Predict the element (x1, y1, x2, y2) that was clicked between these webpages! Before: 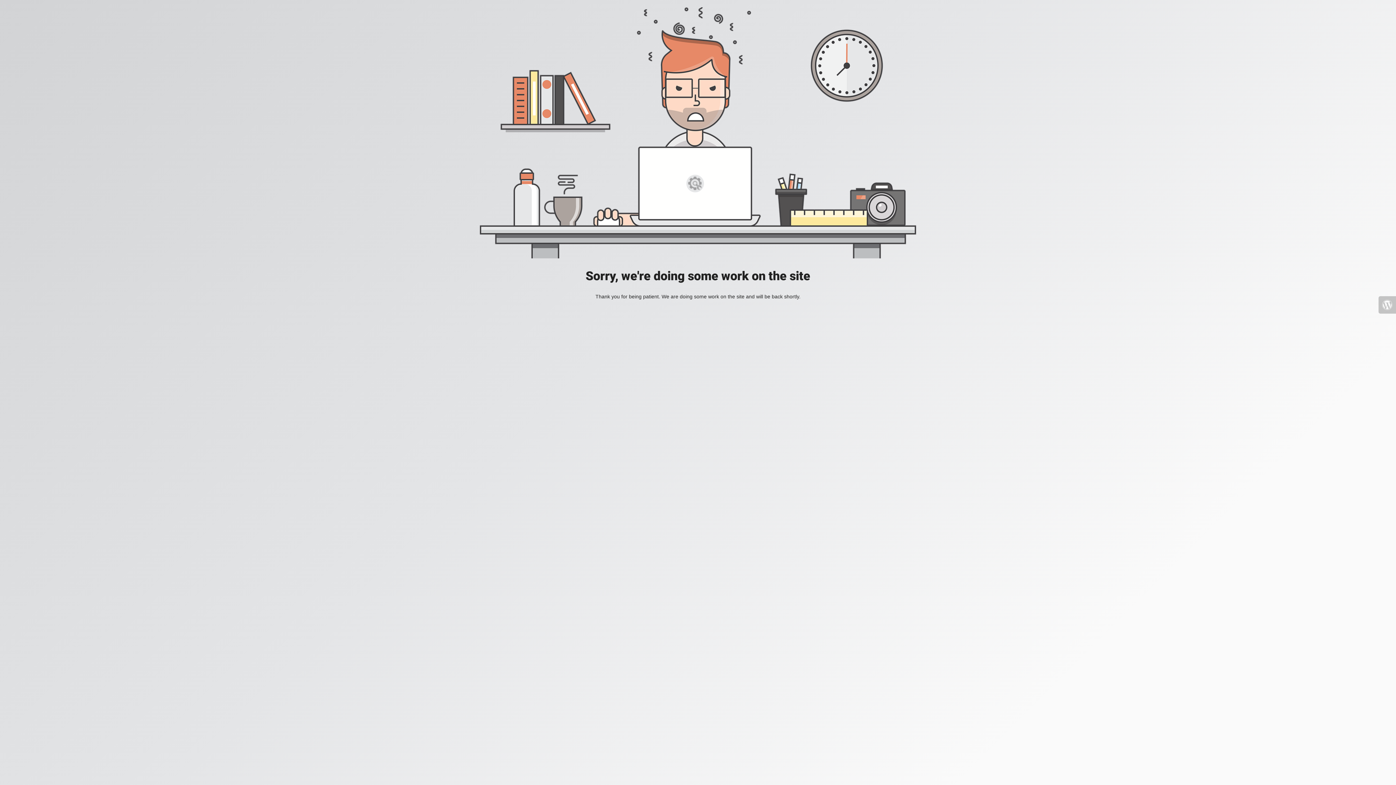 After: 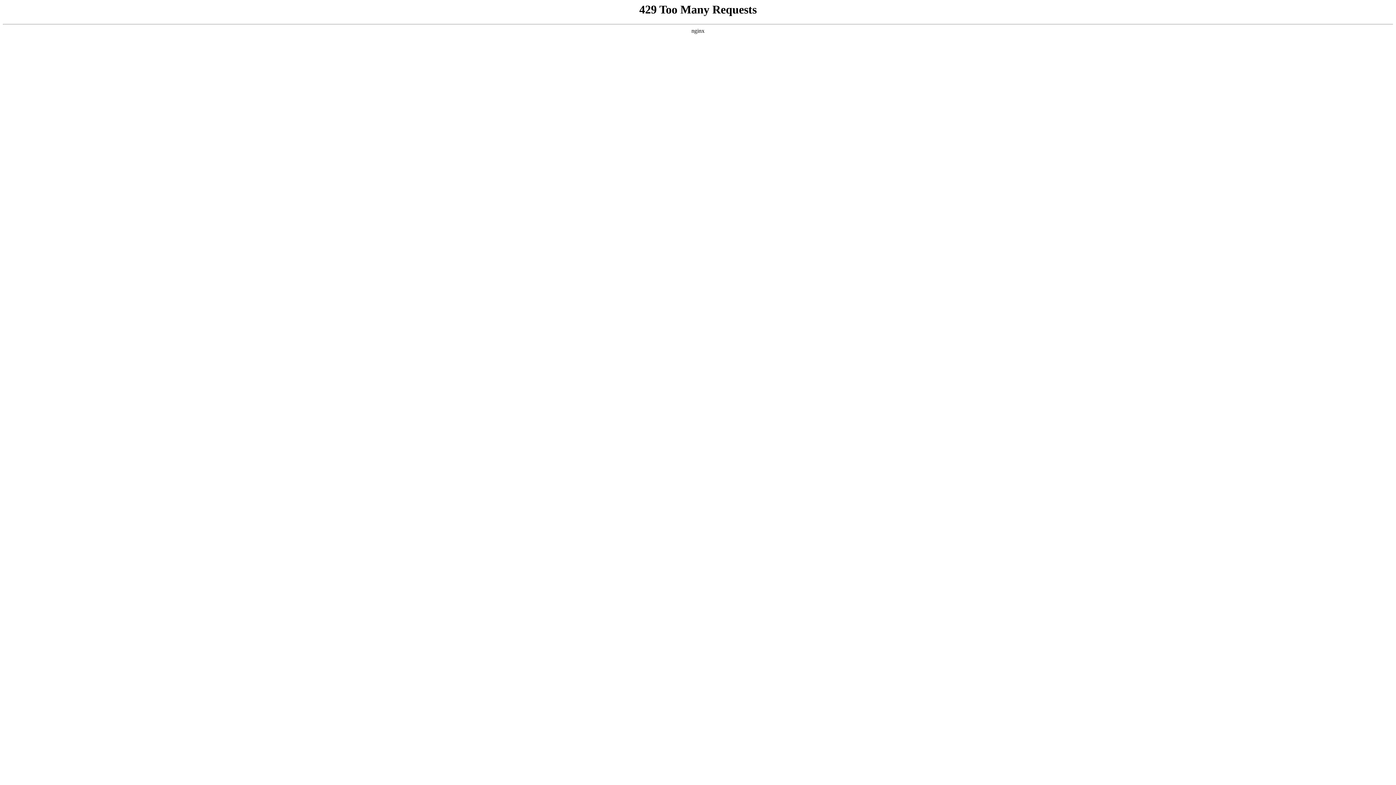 Action: bbox: (1378, 296, 1396, 313)